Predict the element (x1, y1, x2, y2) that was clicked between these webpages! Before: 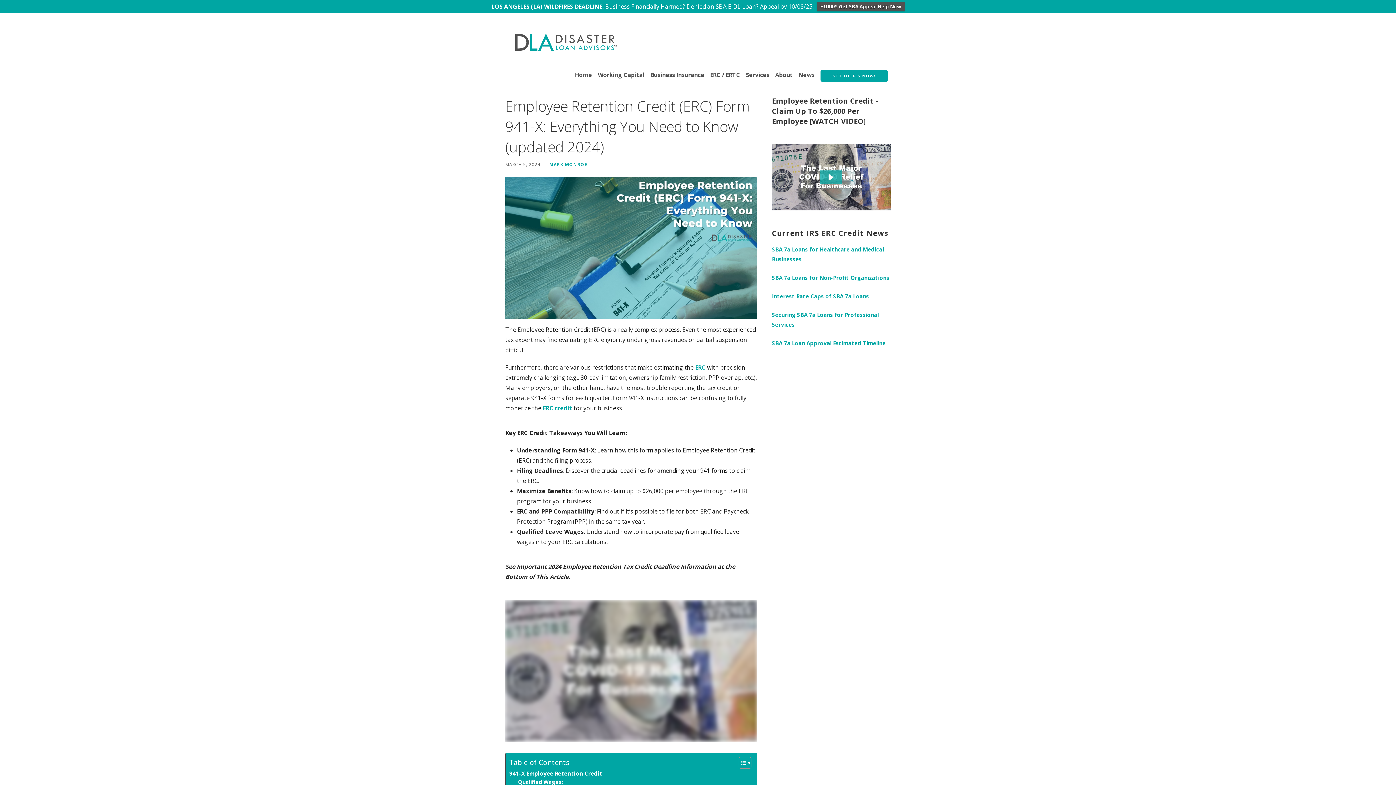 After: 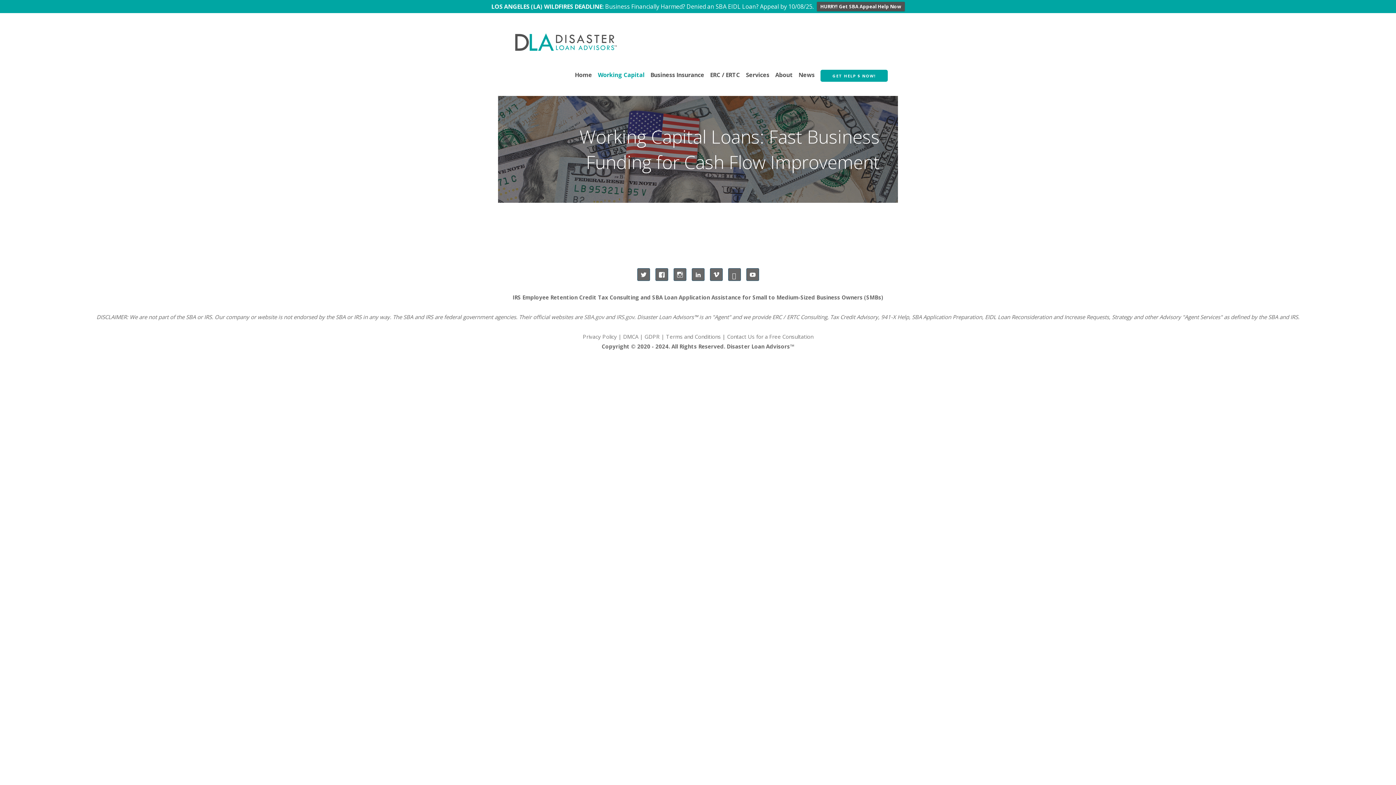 Action: bbox: (598, 67, 644, 82) label: Working Capital